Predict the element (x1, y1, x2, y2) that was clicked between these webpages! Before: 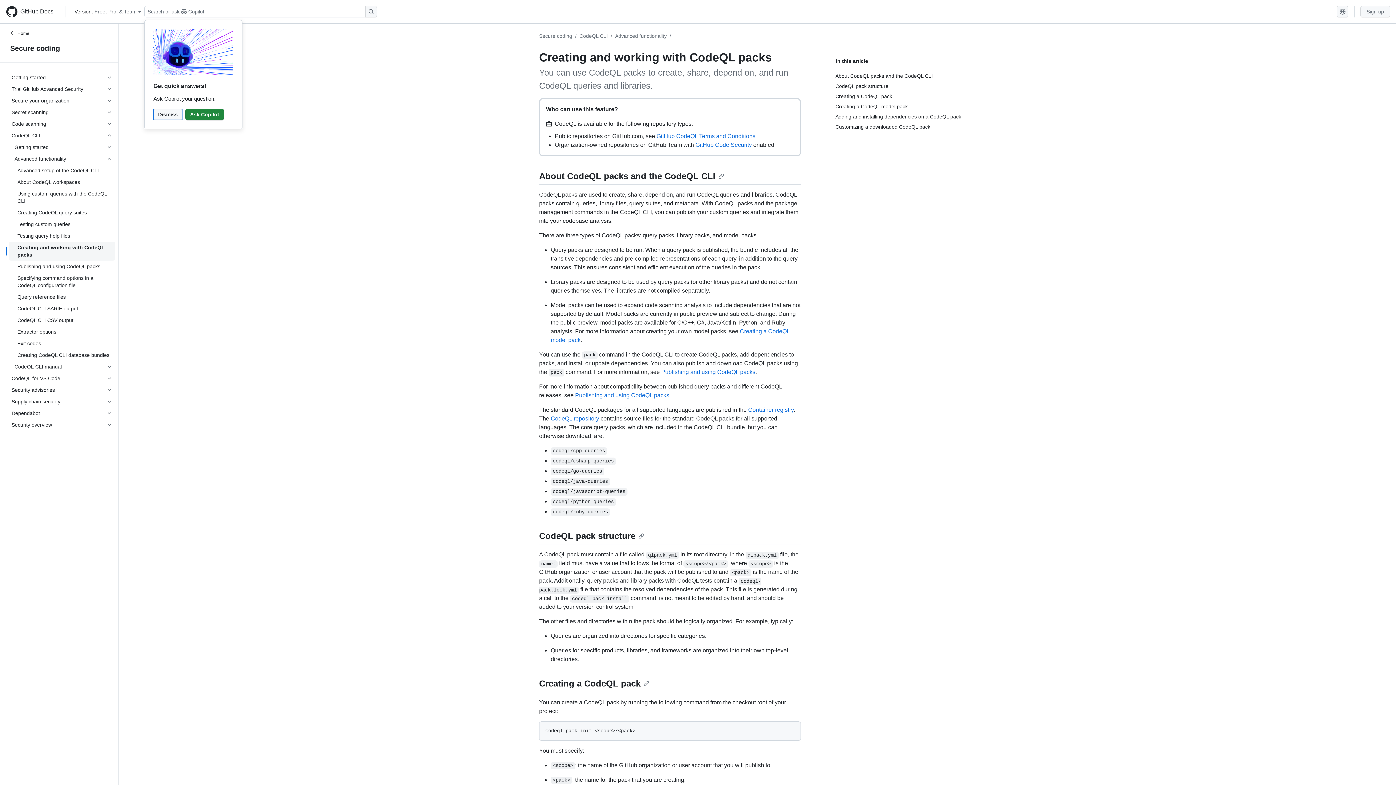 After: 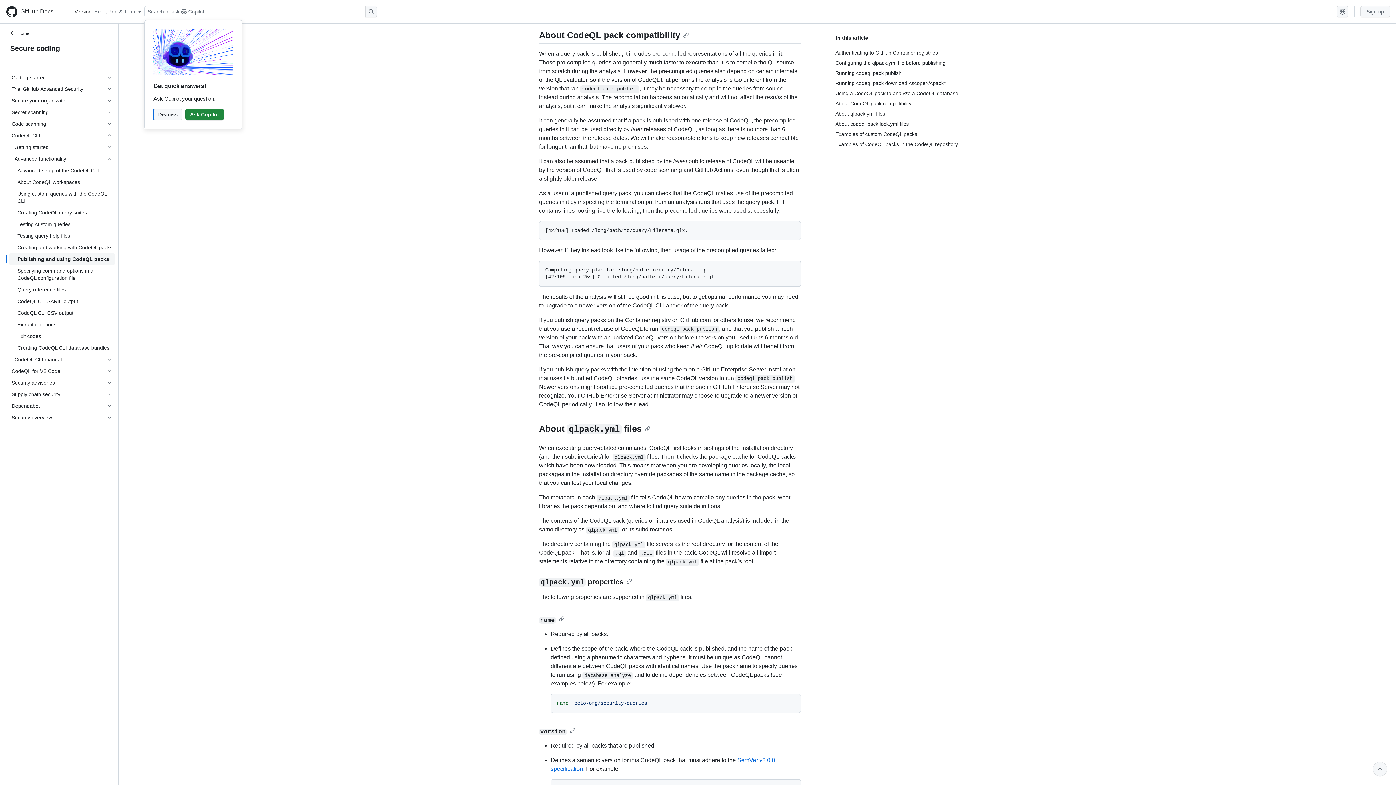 Action: label: Publishing and using CodeQL packs bbox: (575, 392, 669, 398)